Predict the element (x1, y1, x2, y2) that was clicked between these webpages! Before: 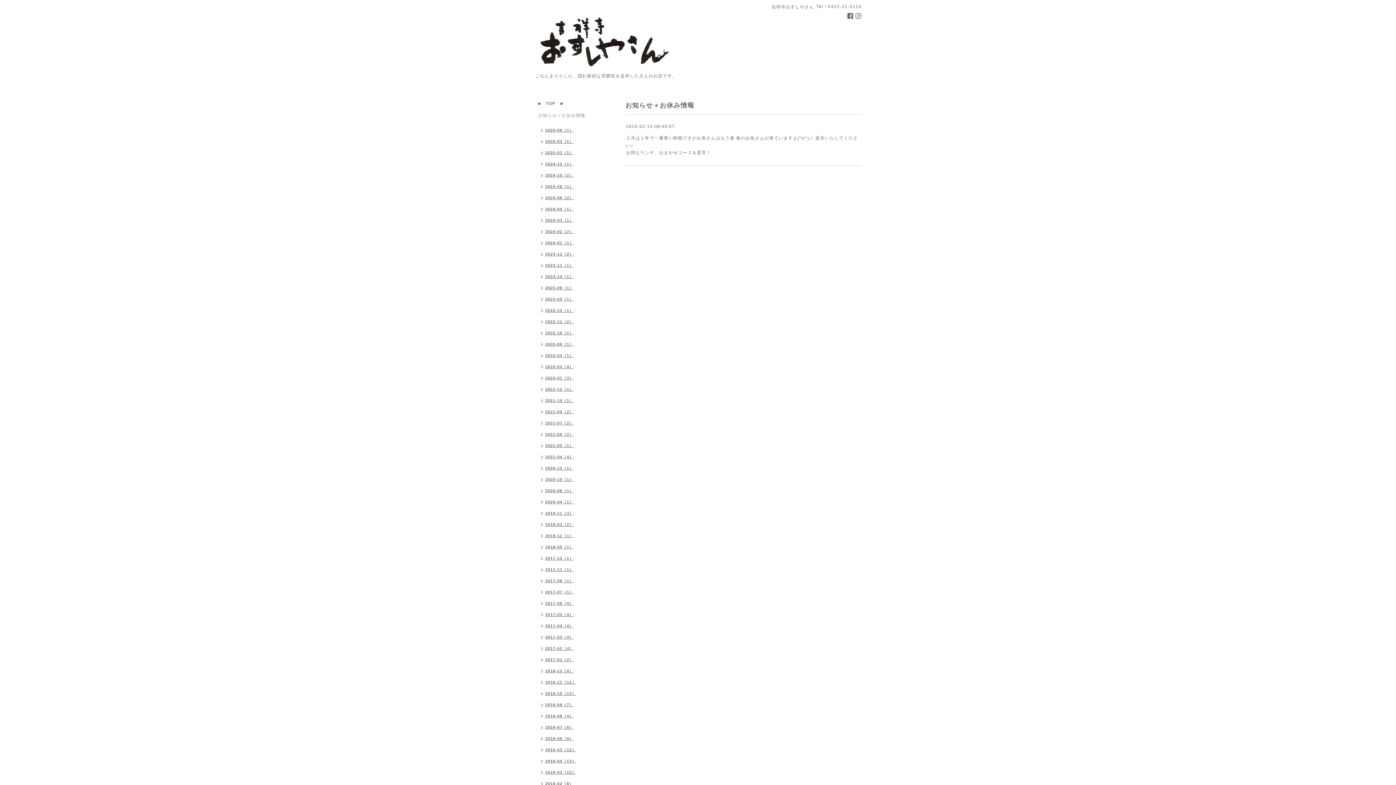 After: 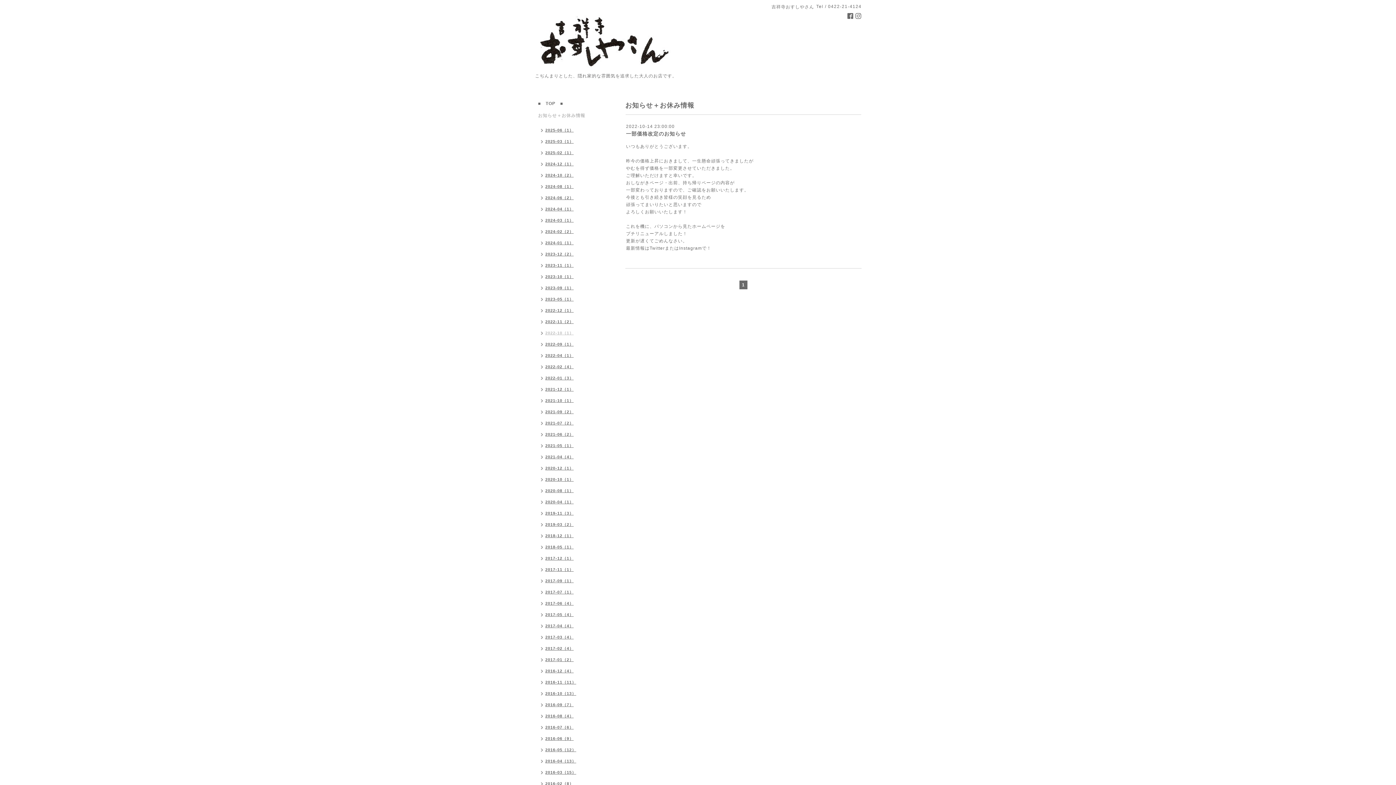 Action: label: 2022-10（1） bbox: (534, 328, 577, 339)